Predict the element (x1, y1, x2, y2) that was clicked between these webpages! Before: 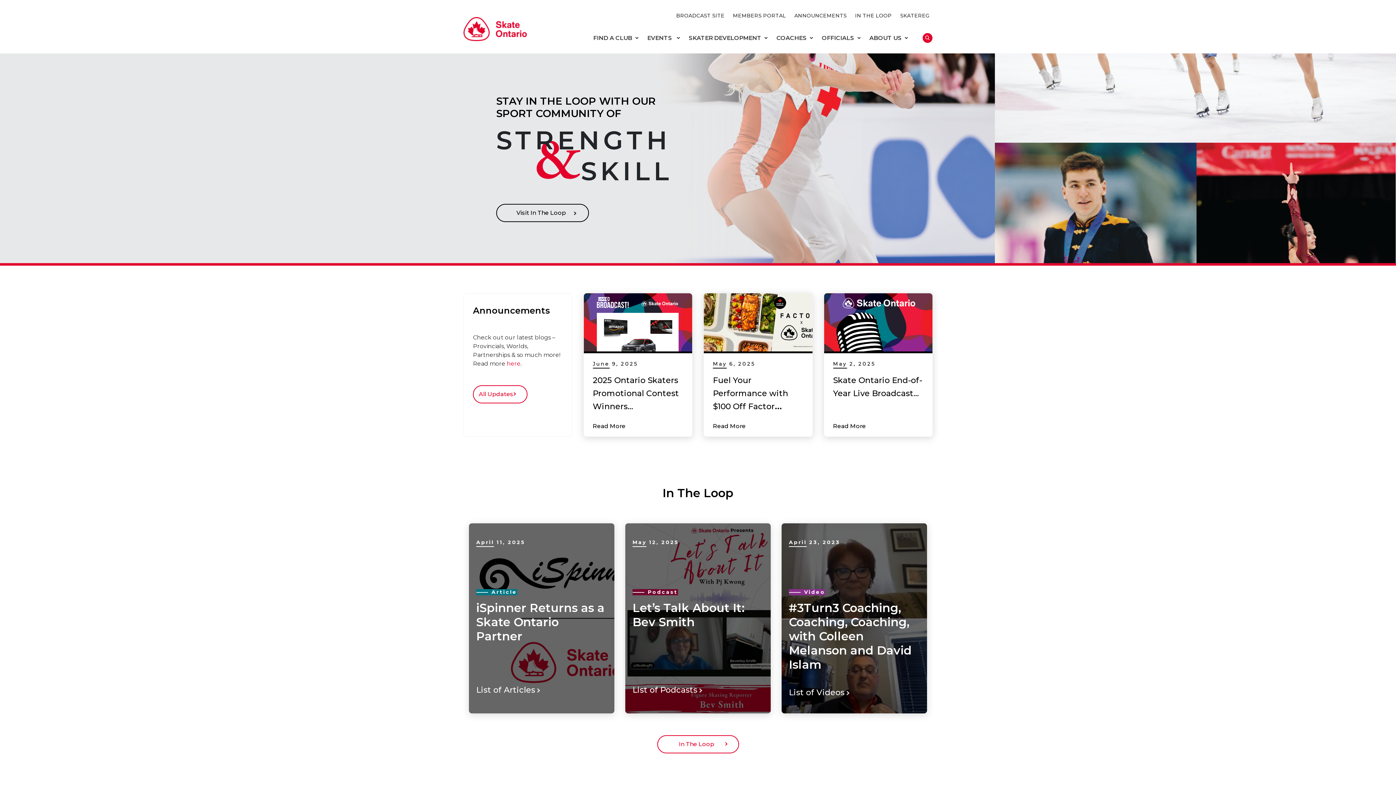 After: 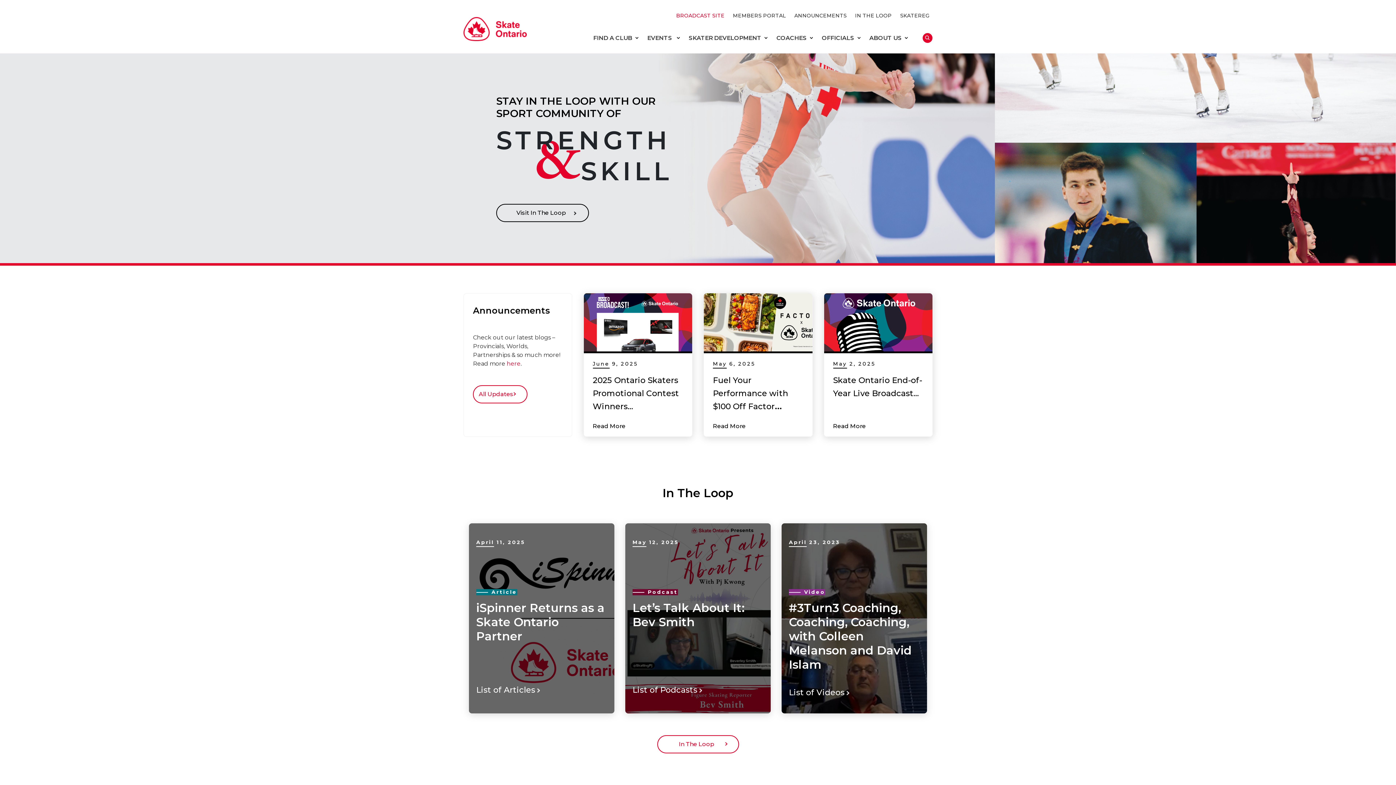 Action: label: BROADCAST SITE bbox: (676, 9, 727, 20)